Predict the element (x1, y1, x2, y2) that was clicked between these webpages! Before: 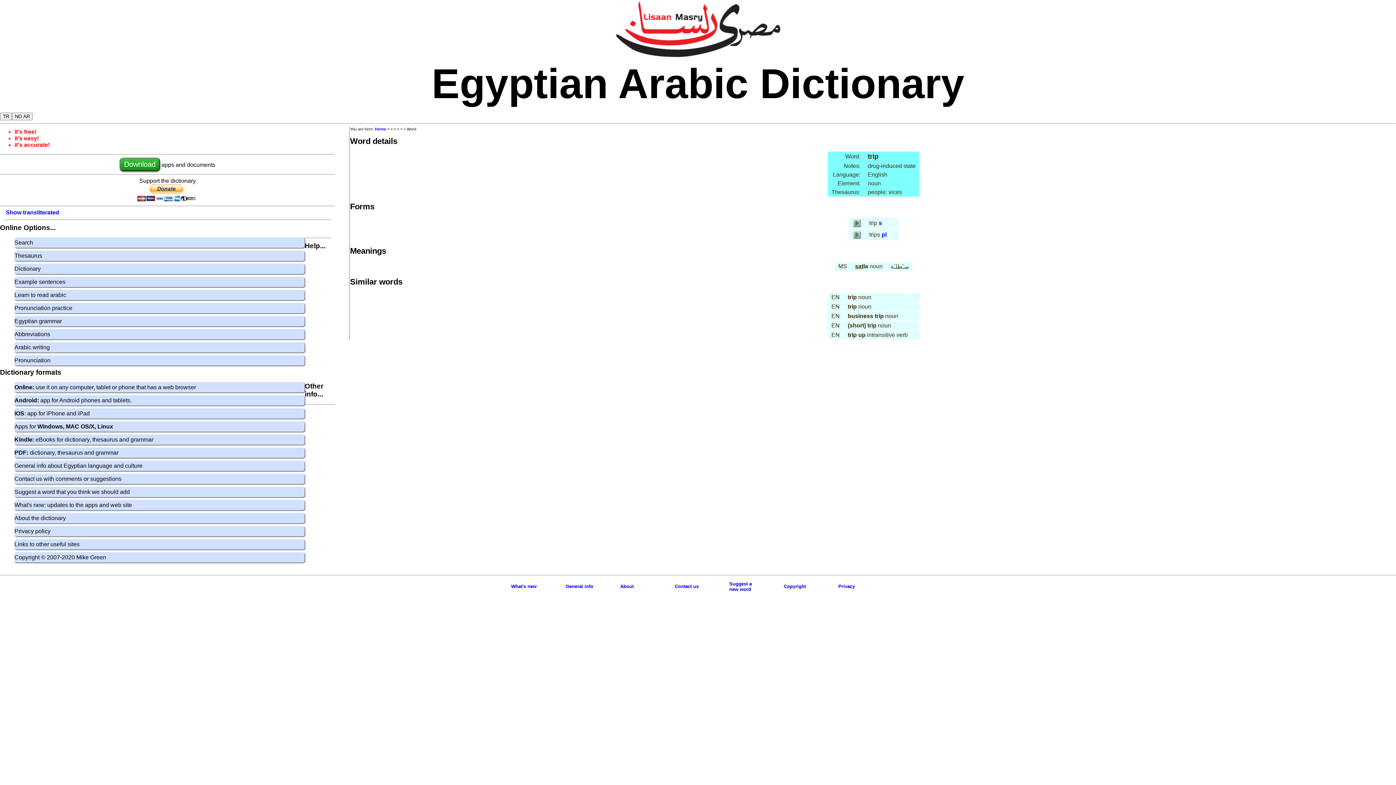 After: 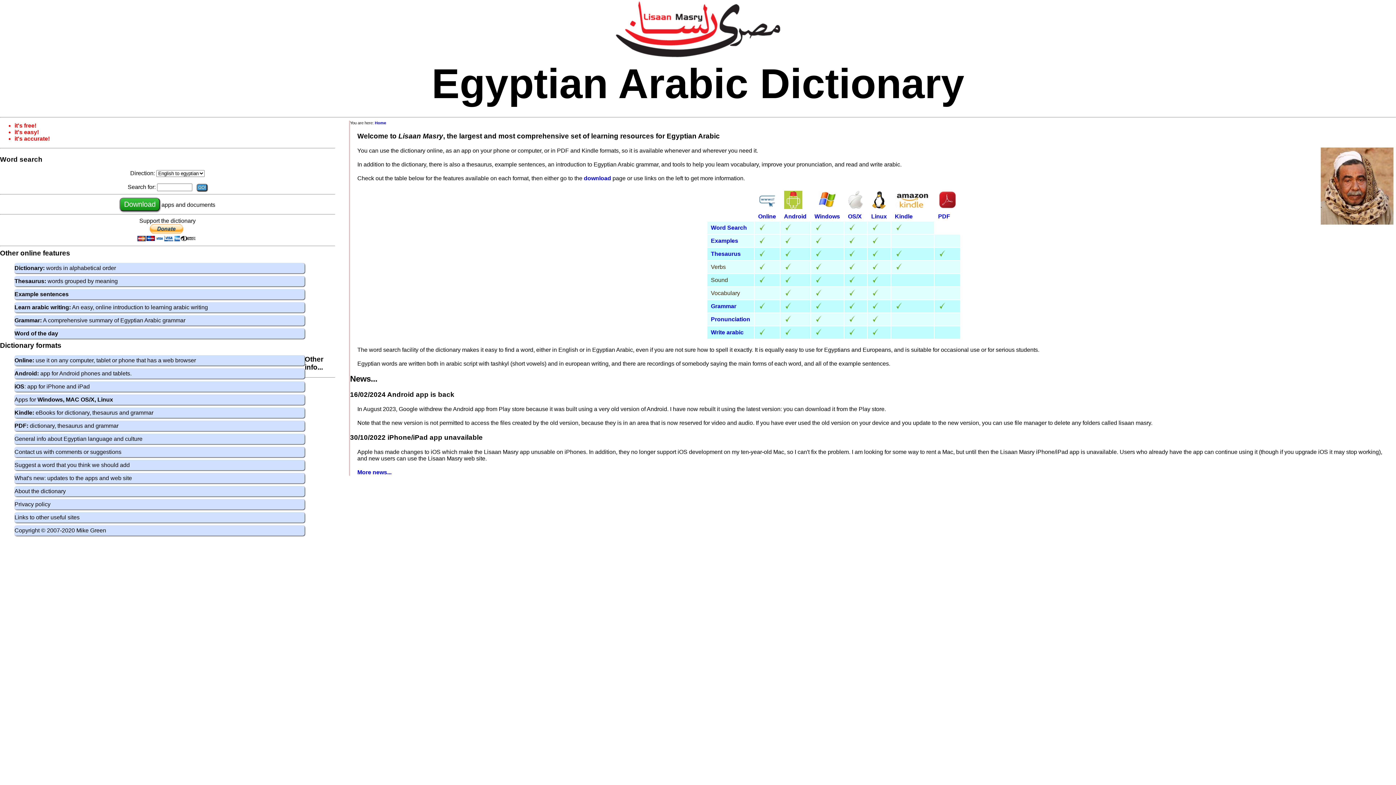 Action: bbox: (374, 126, 386, 131) label: Home